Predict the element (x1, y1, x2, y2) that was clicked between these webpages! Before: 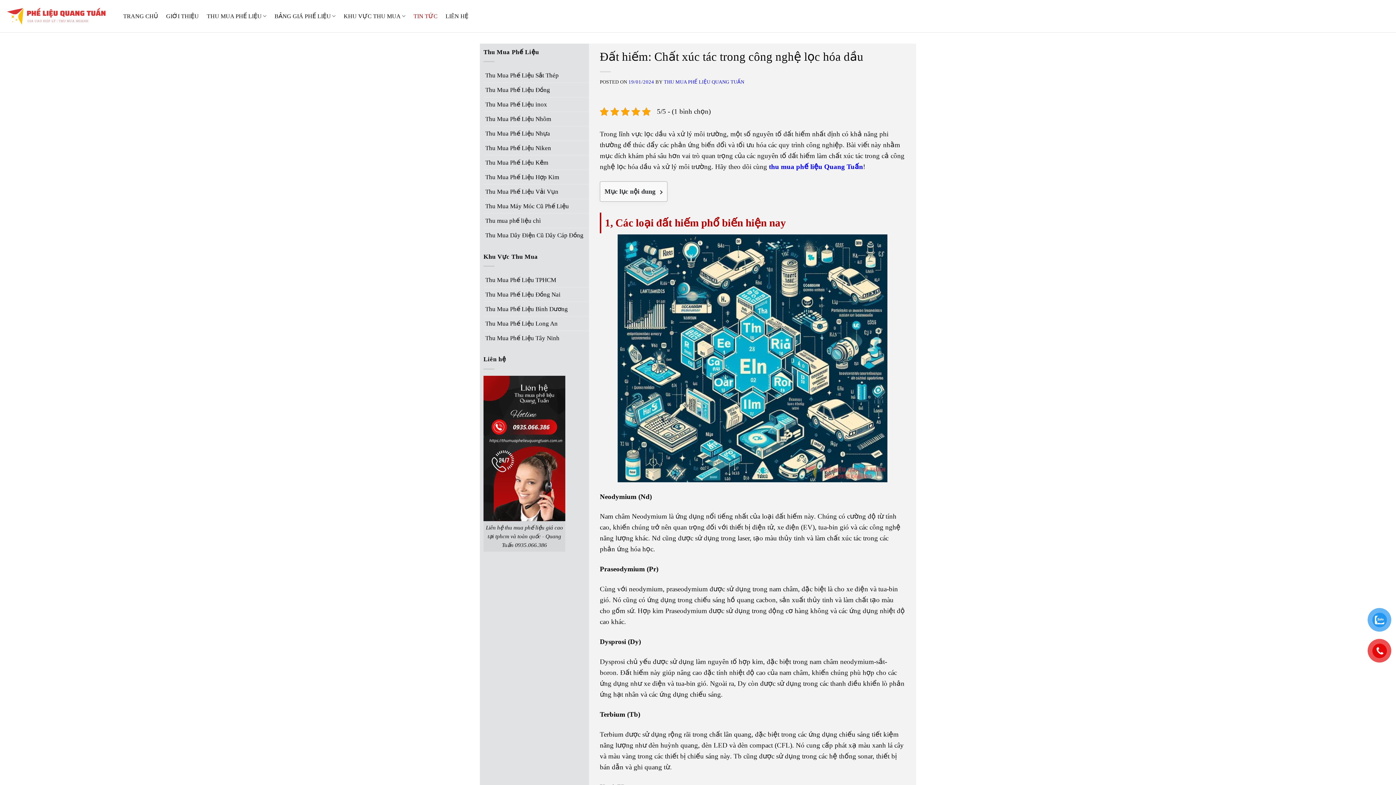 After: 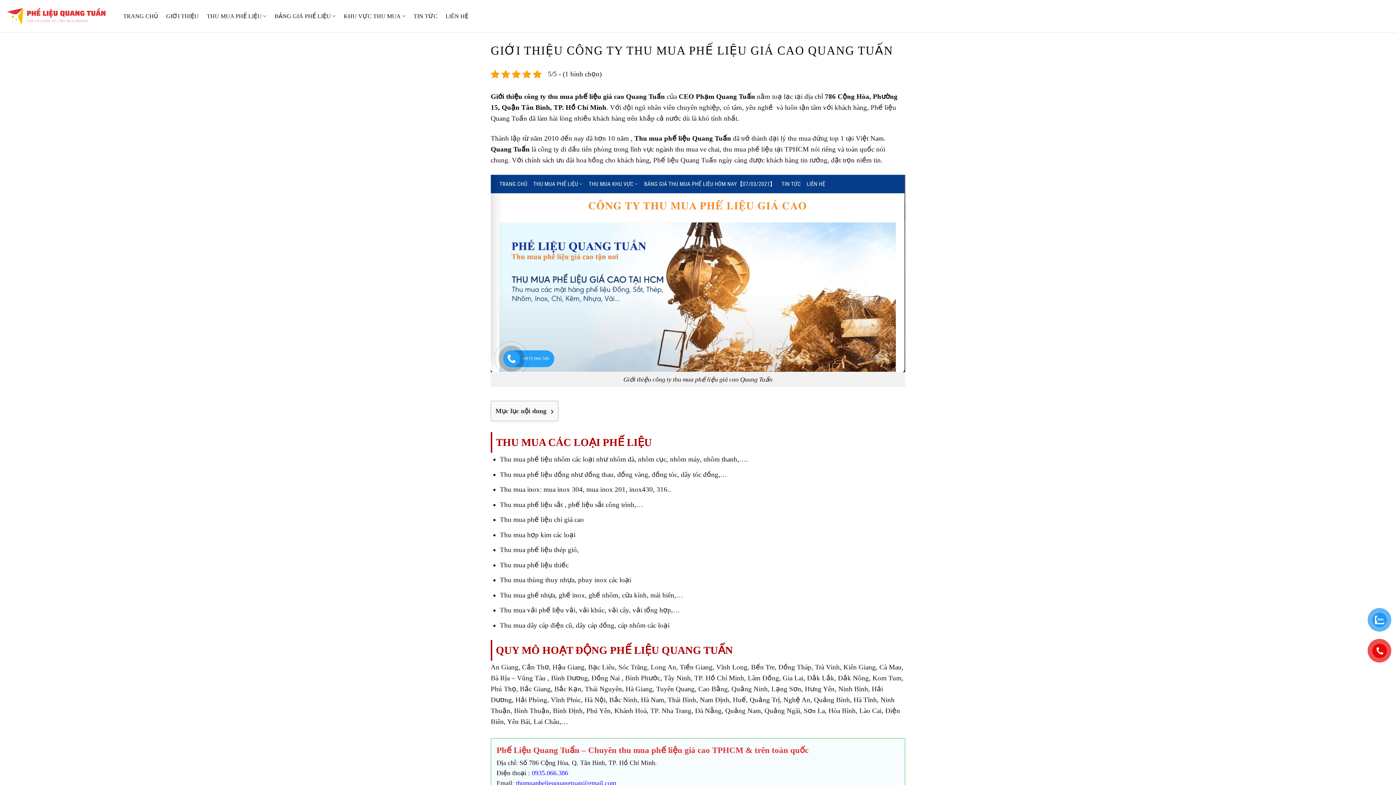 Action: bbox: (164, 9, 201, 22) label: GIỚI THIỆU